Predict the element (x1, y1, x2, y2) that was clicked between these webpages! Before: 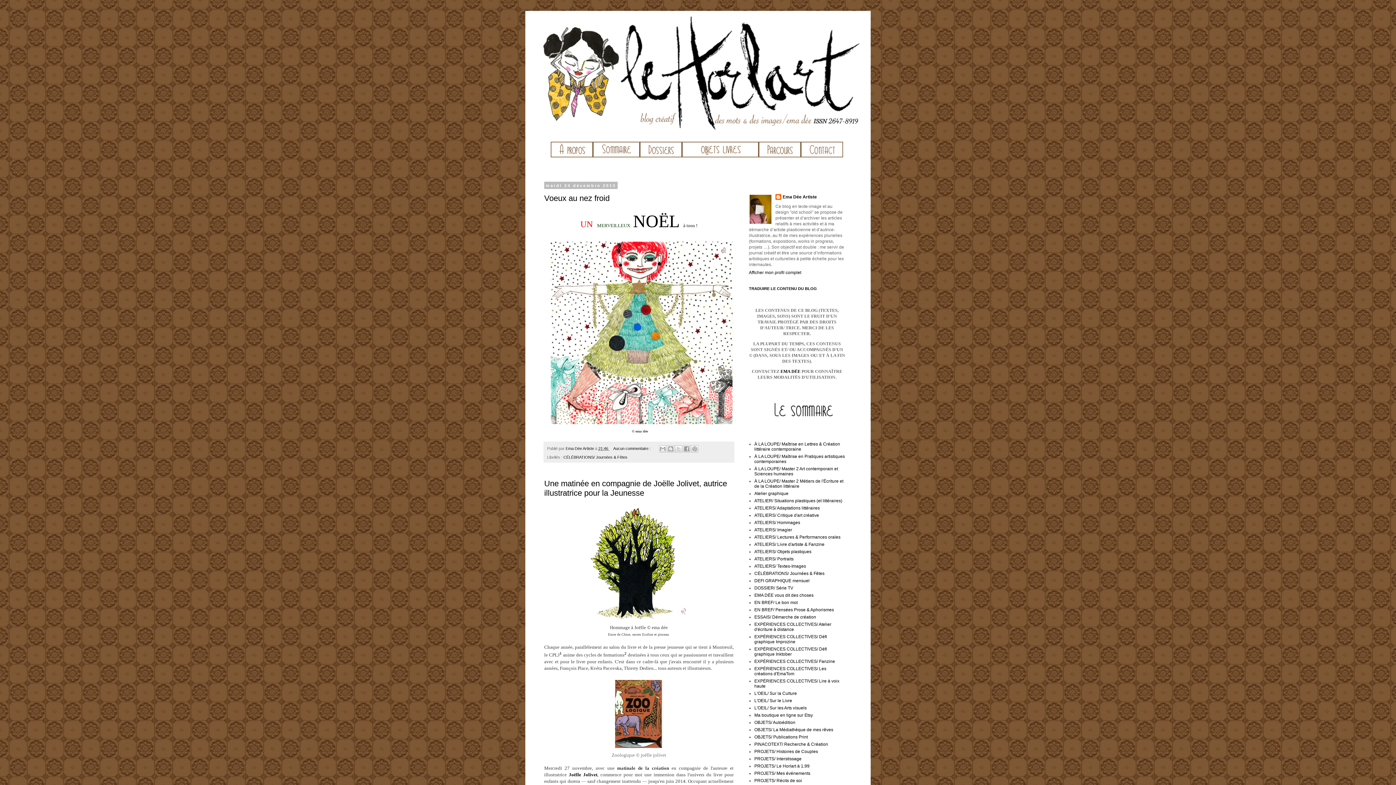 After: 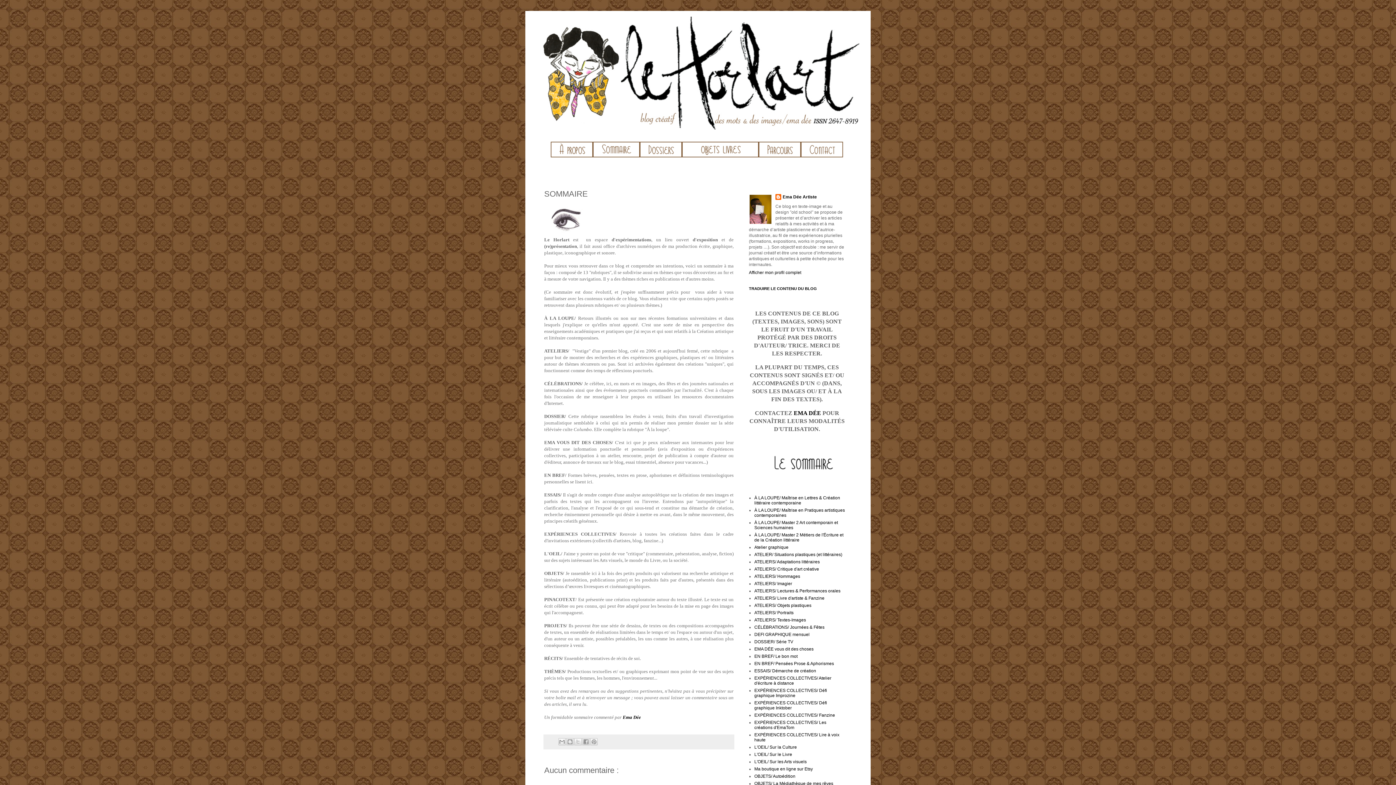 Action: bbox: (593, 153, 640, 158)